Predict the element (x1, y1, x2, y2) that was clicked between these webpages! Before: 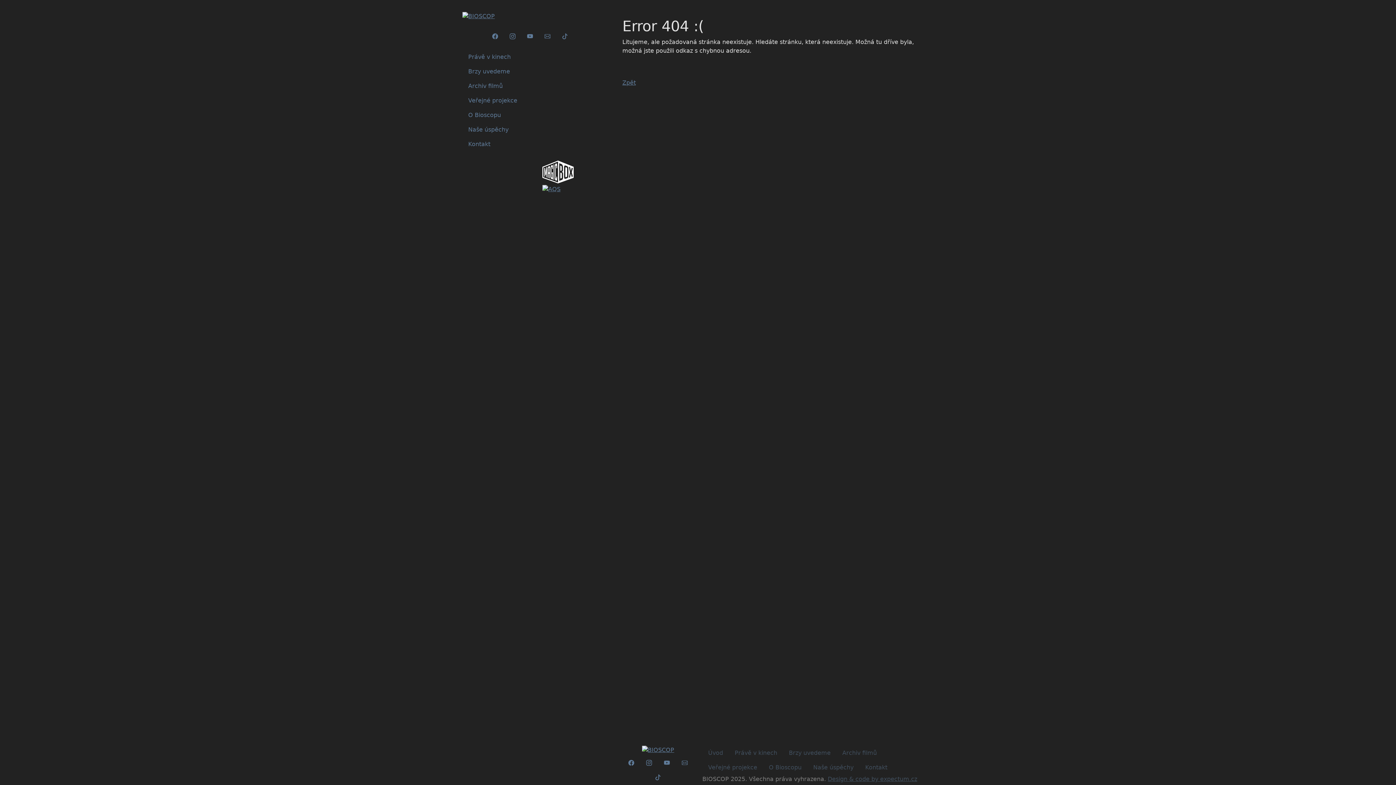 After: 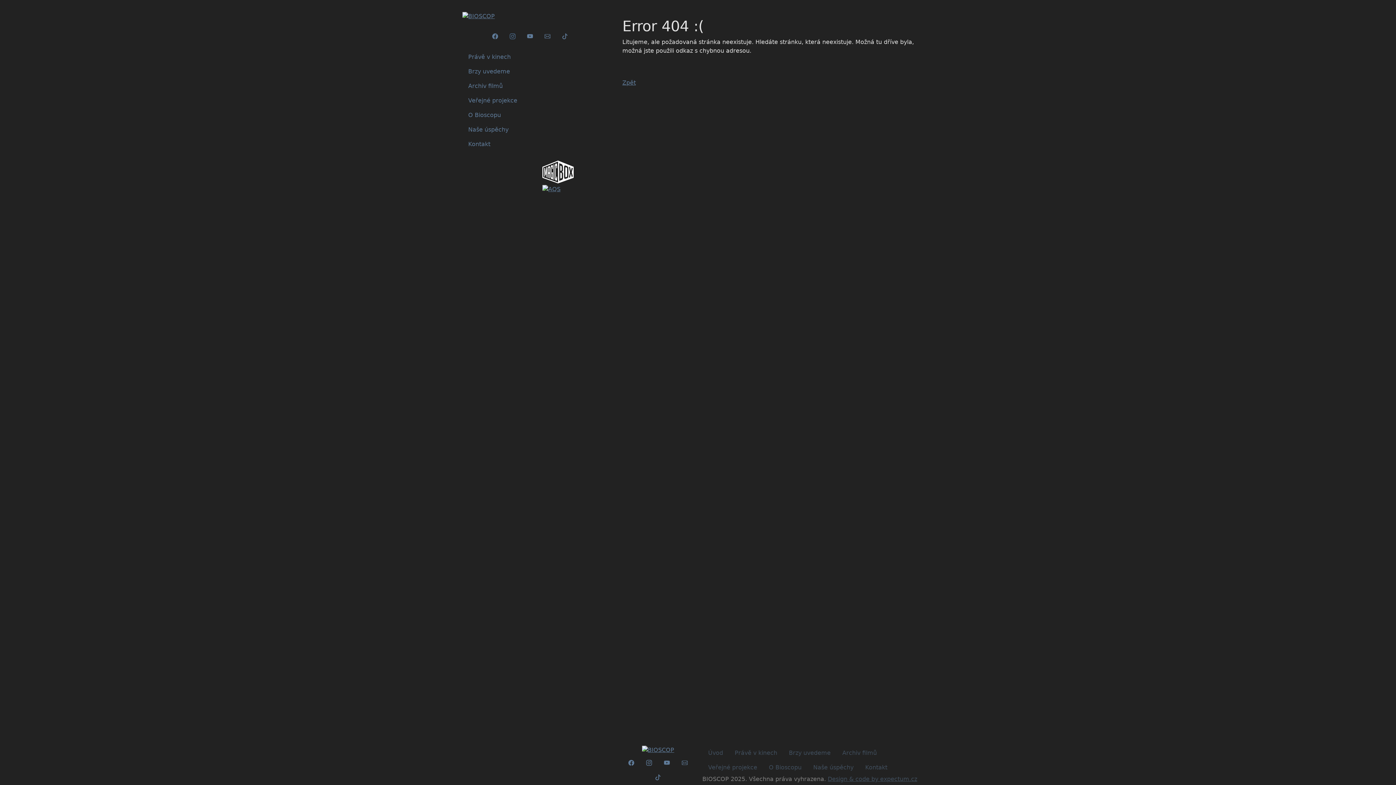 Action: bbox: (504, 29, 521, 43)